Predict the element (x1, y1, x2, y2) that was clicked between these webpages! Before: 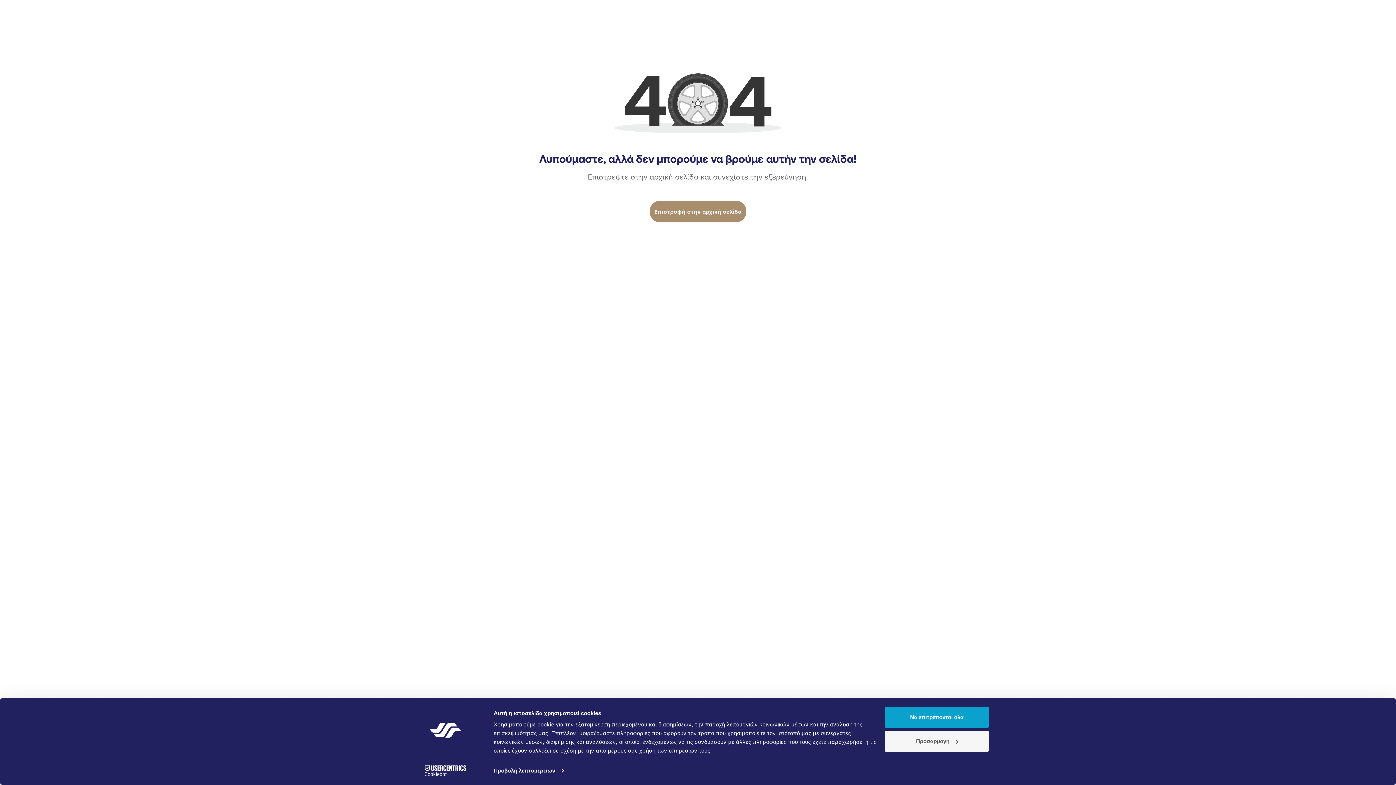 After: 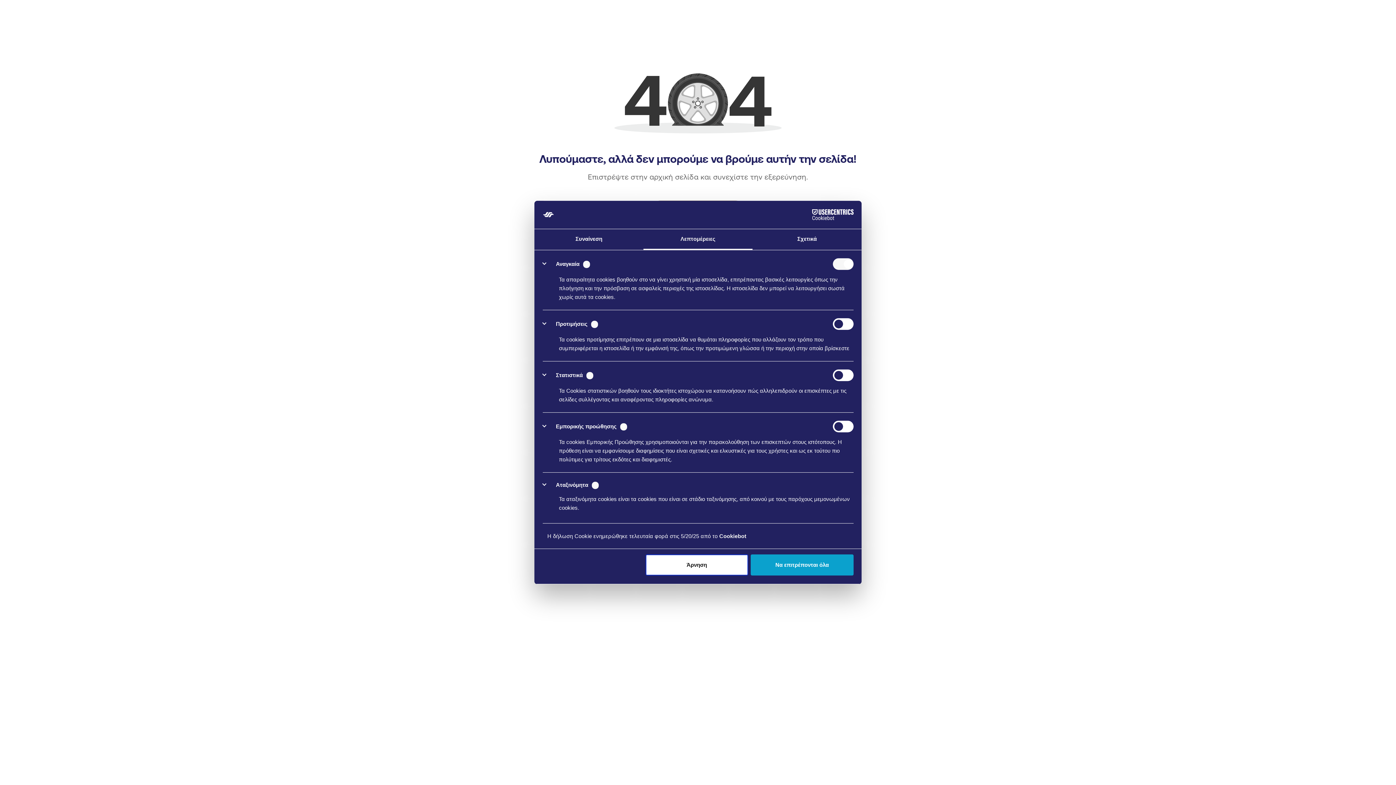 Action: label: Προσαρμογή bbox: (885, 731, 989, 752)